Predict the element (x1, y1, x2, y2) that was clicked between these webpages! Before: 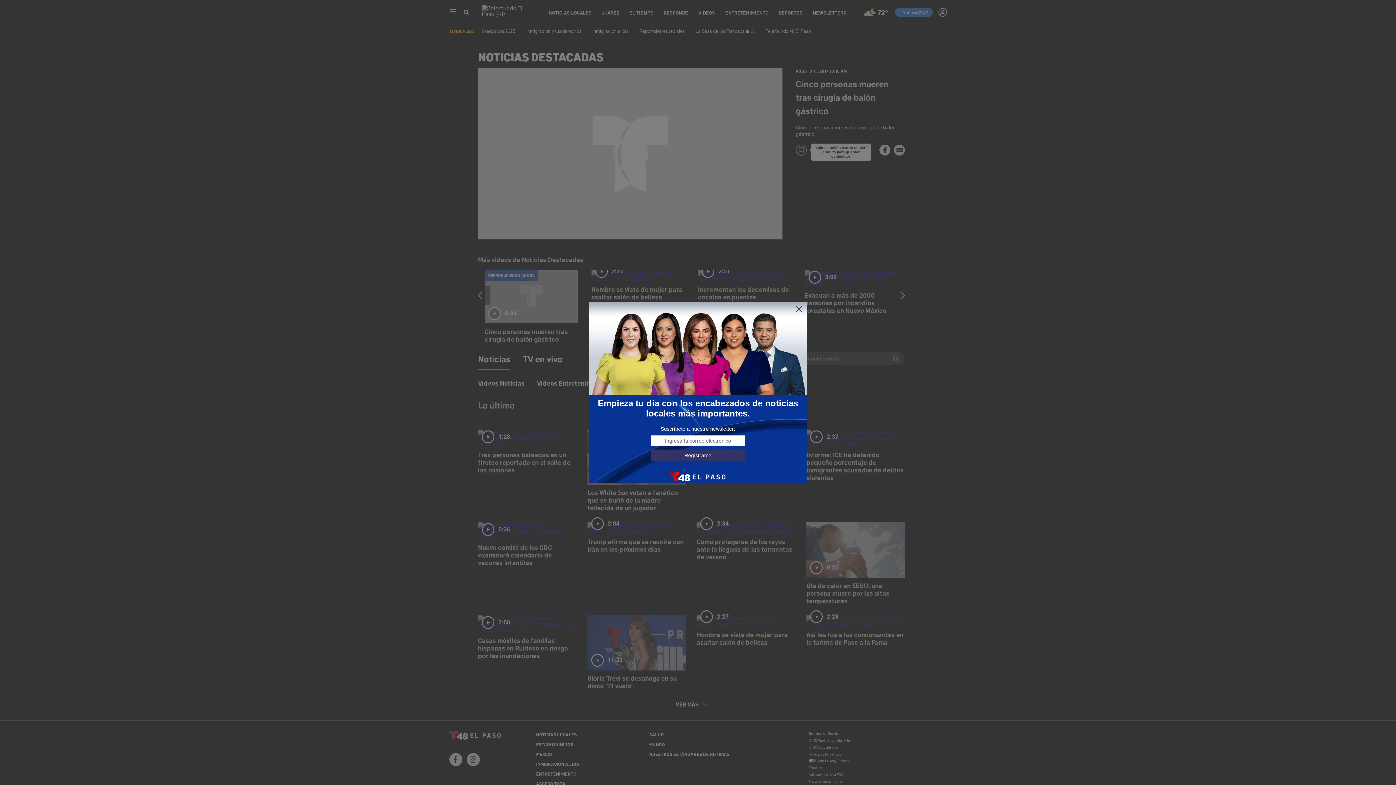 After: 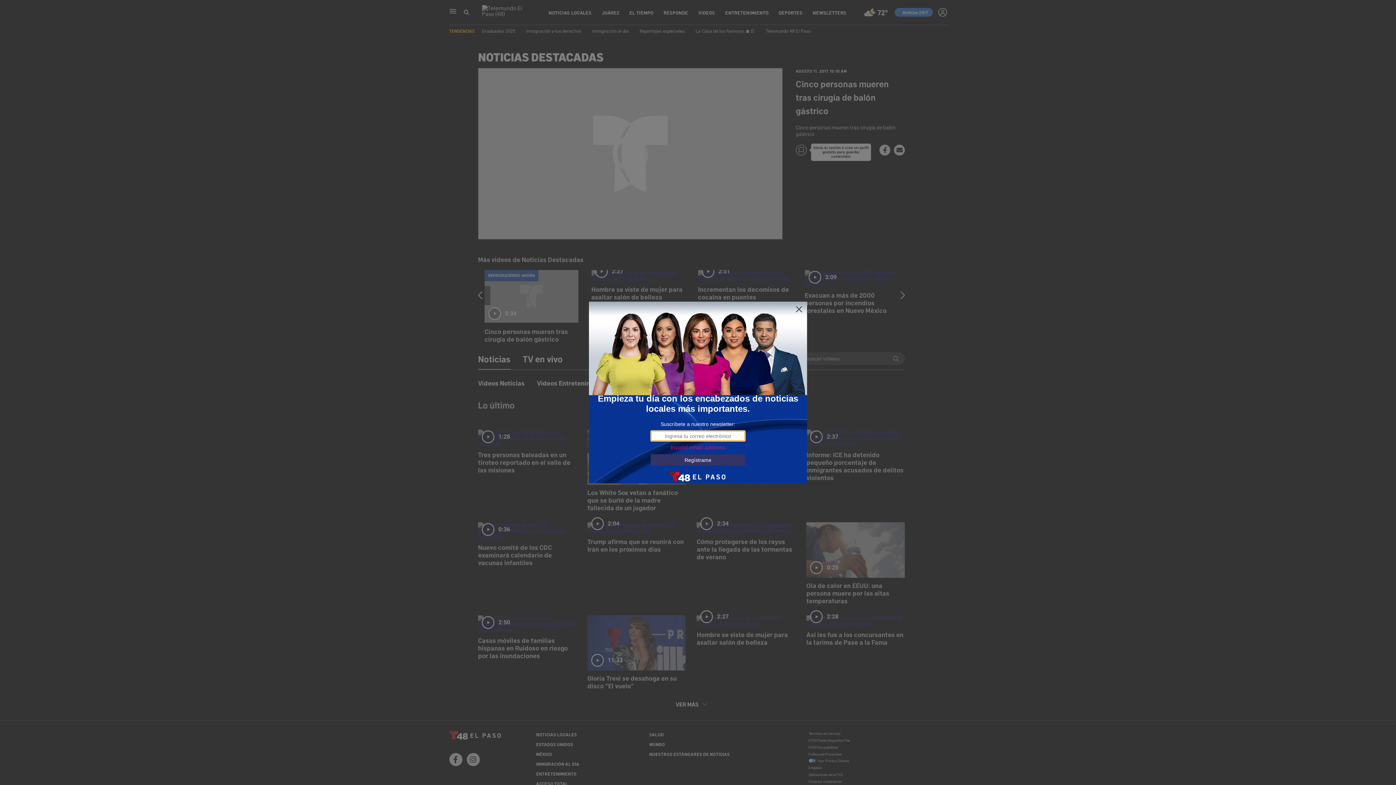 Action: bbox: (650, 449, 745, 461) label: Regístrame